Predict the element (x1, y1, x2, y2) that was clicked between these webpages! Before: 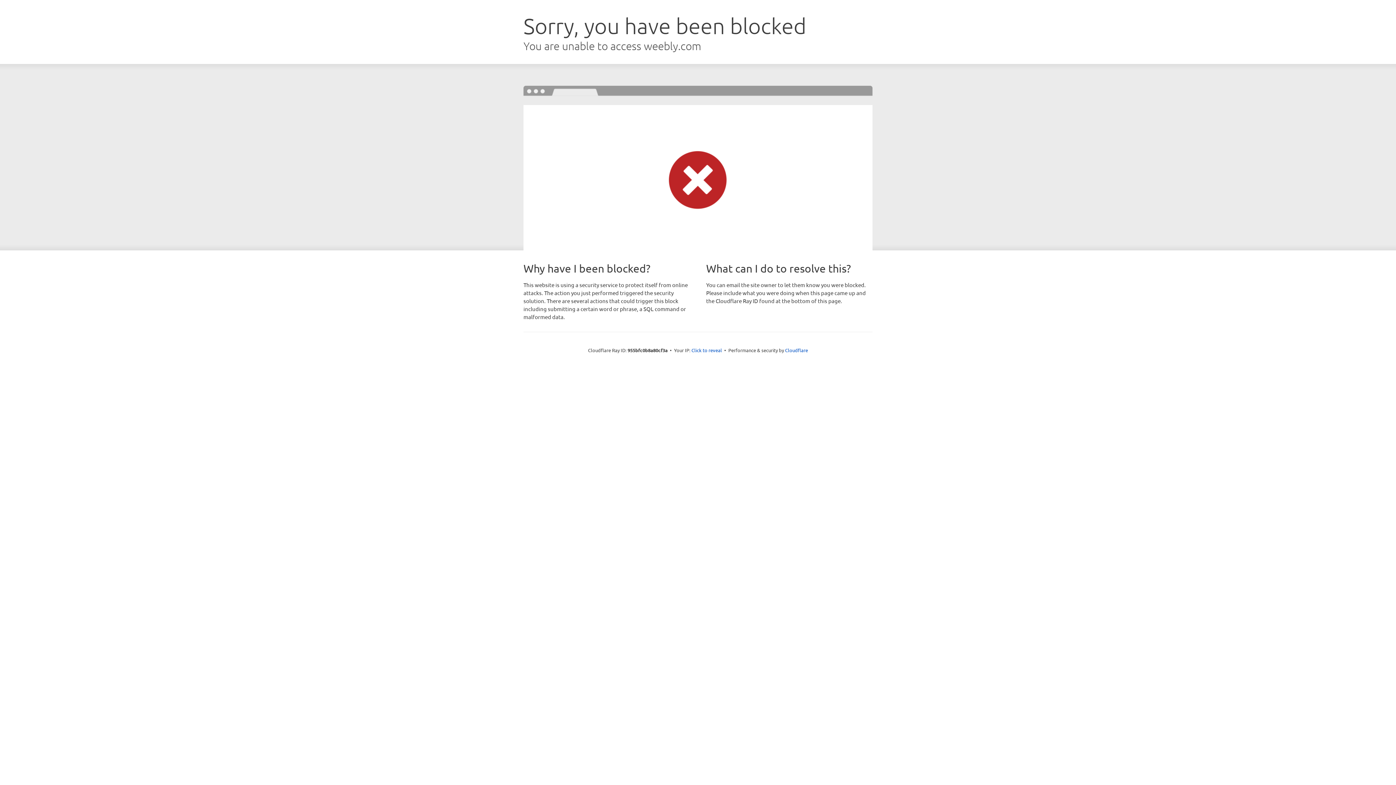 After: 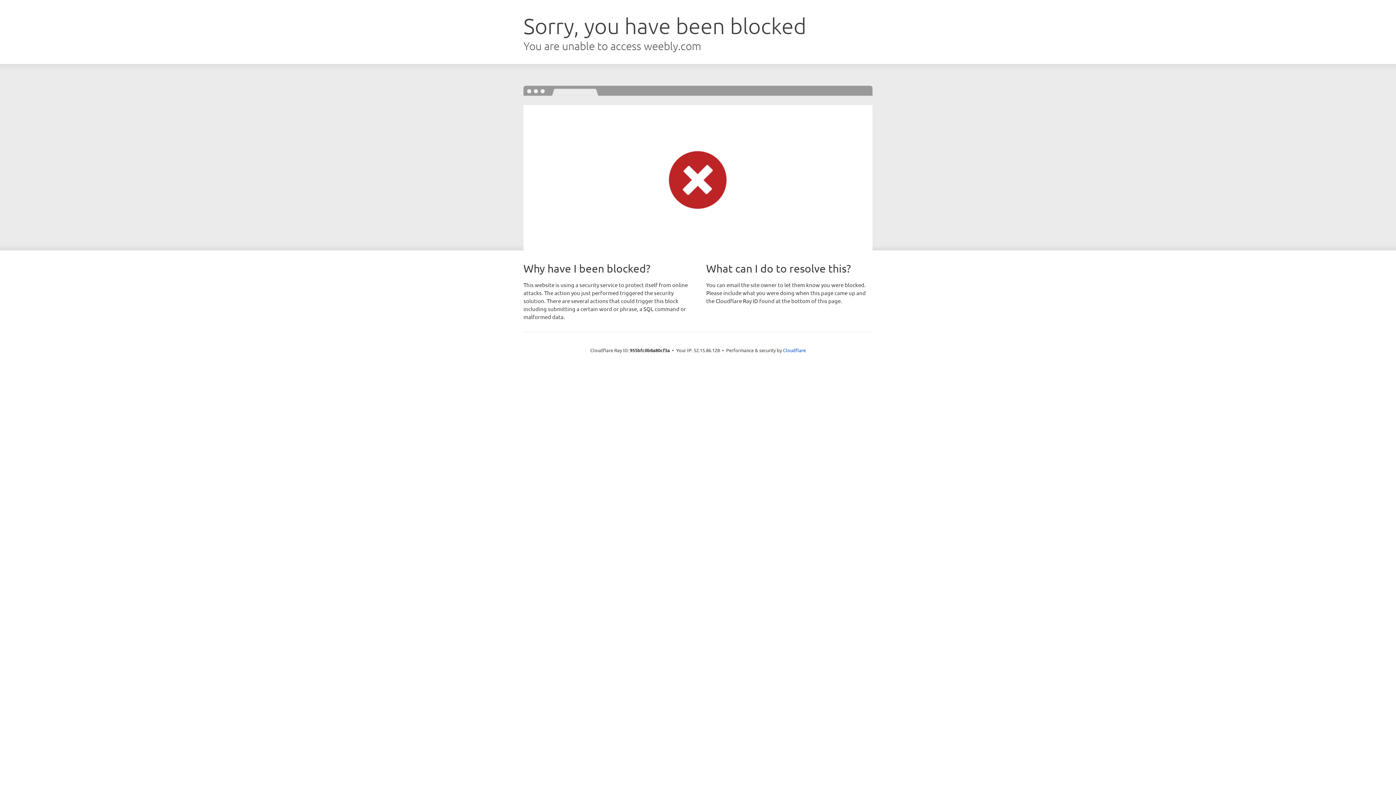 Action: label: Click to reveal bbox: (691, 346, 722, 353)